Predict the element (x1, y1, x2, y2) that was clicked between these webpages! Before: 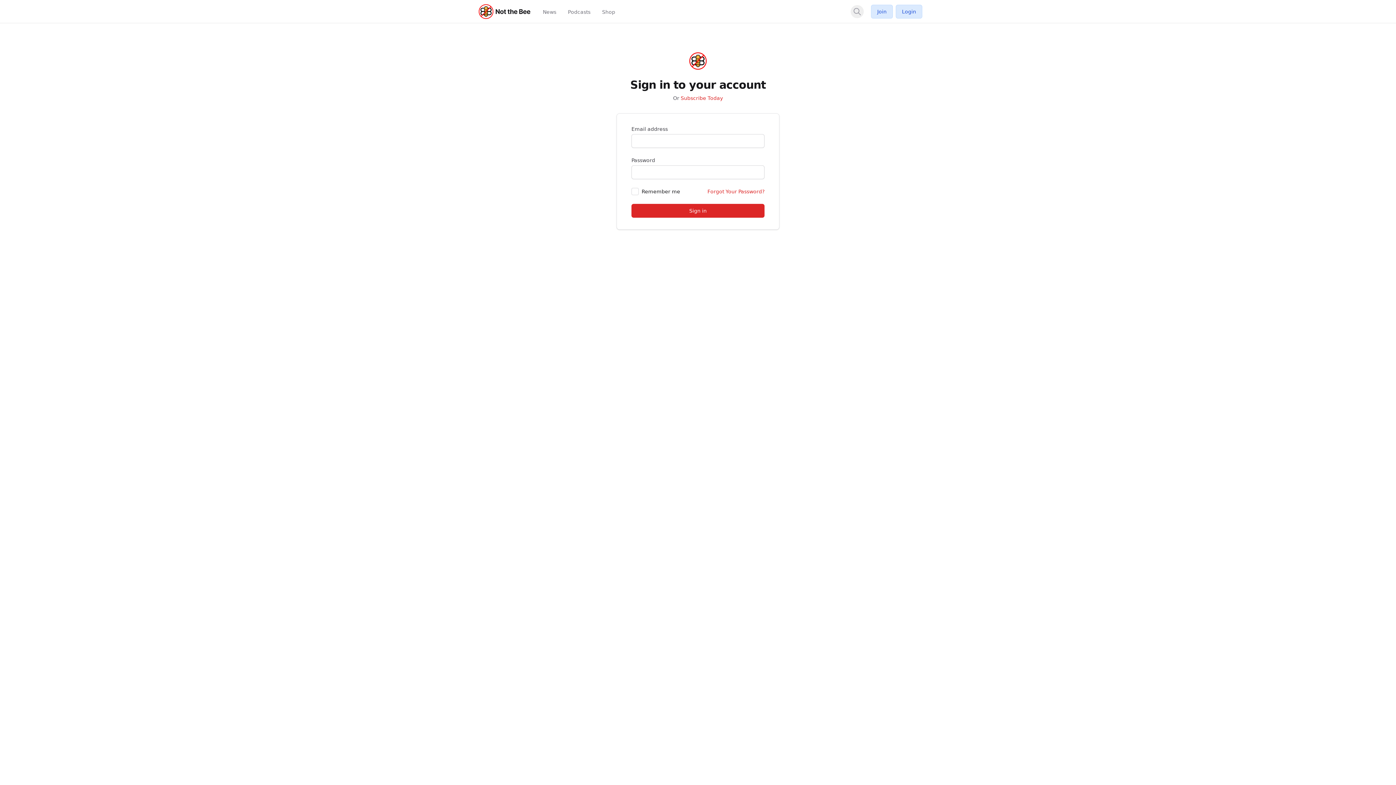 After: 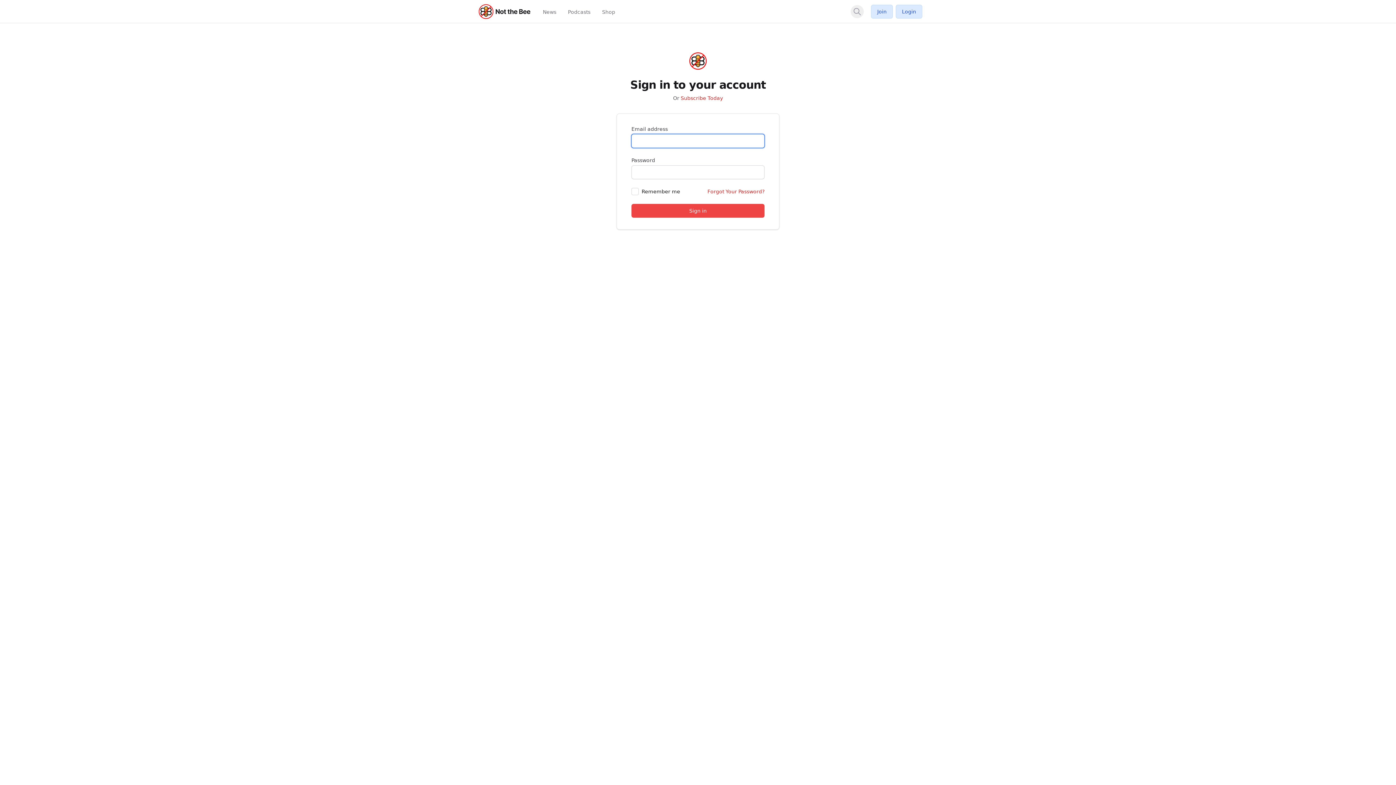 Action: bbox: (631, 204, 764, 217) label: Sign in